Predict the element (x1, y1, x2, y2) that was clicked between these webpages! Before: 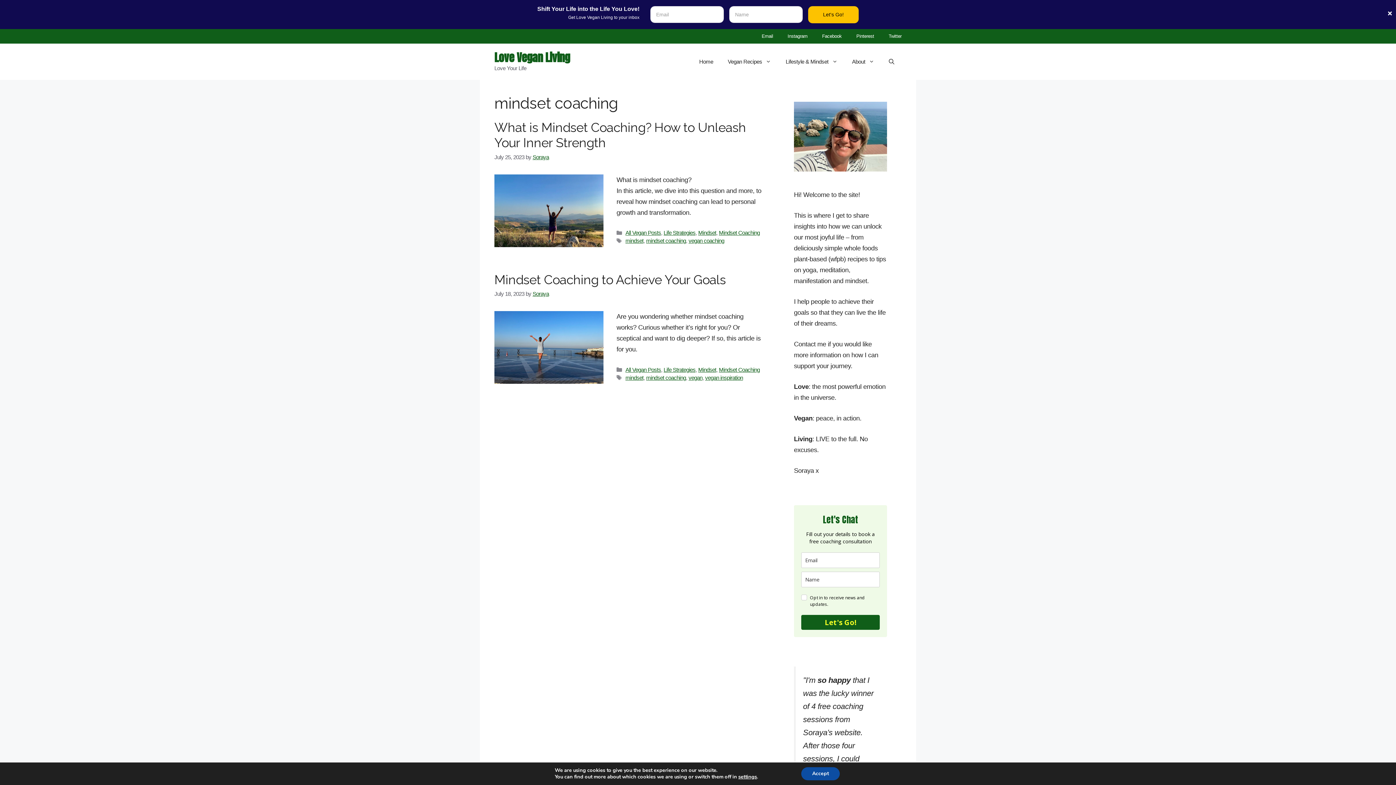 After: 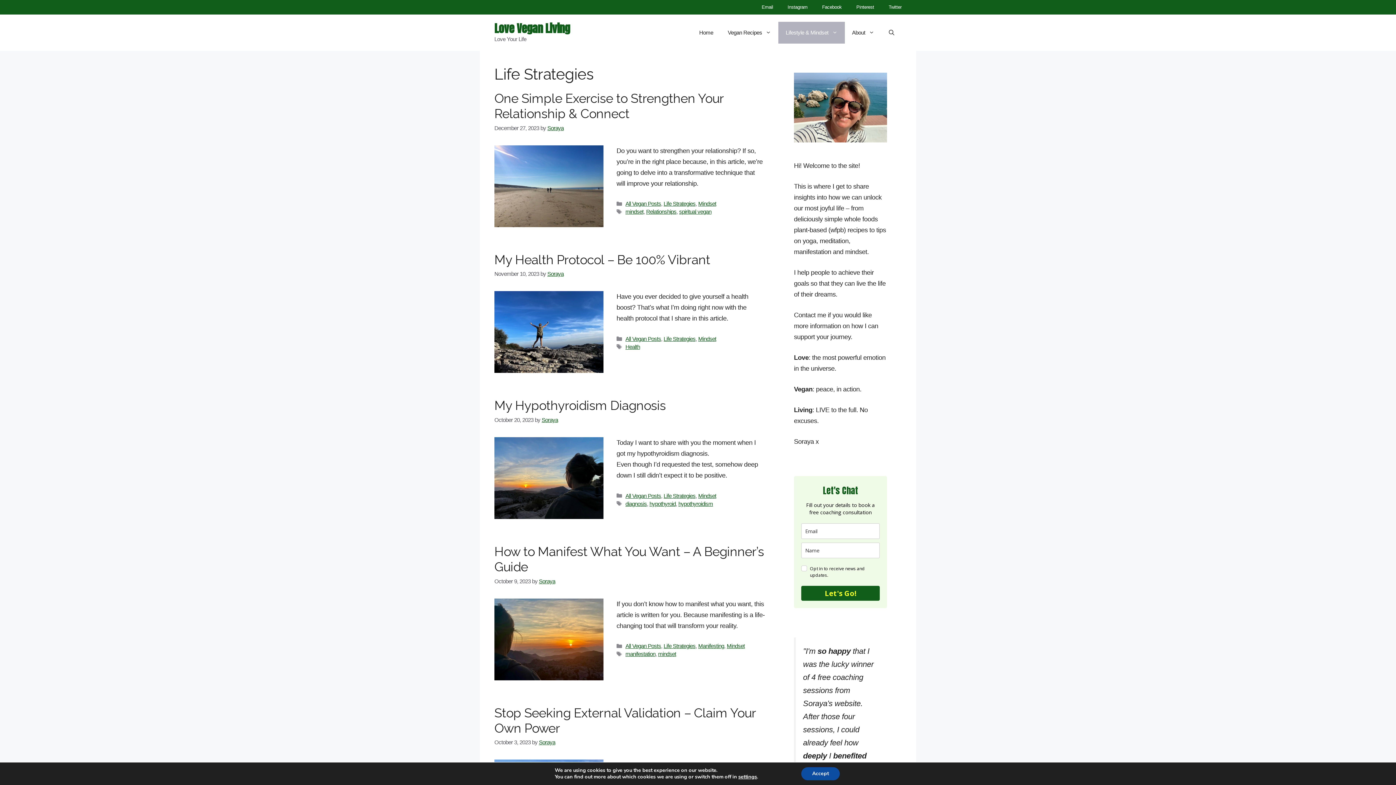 Action: label: Life Strategies bbox: (663, 366, 695, 373)